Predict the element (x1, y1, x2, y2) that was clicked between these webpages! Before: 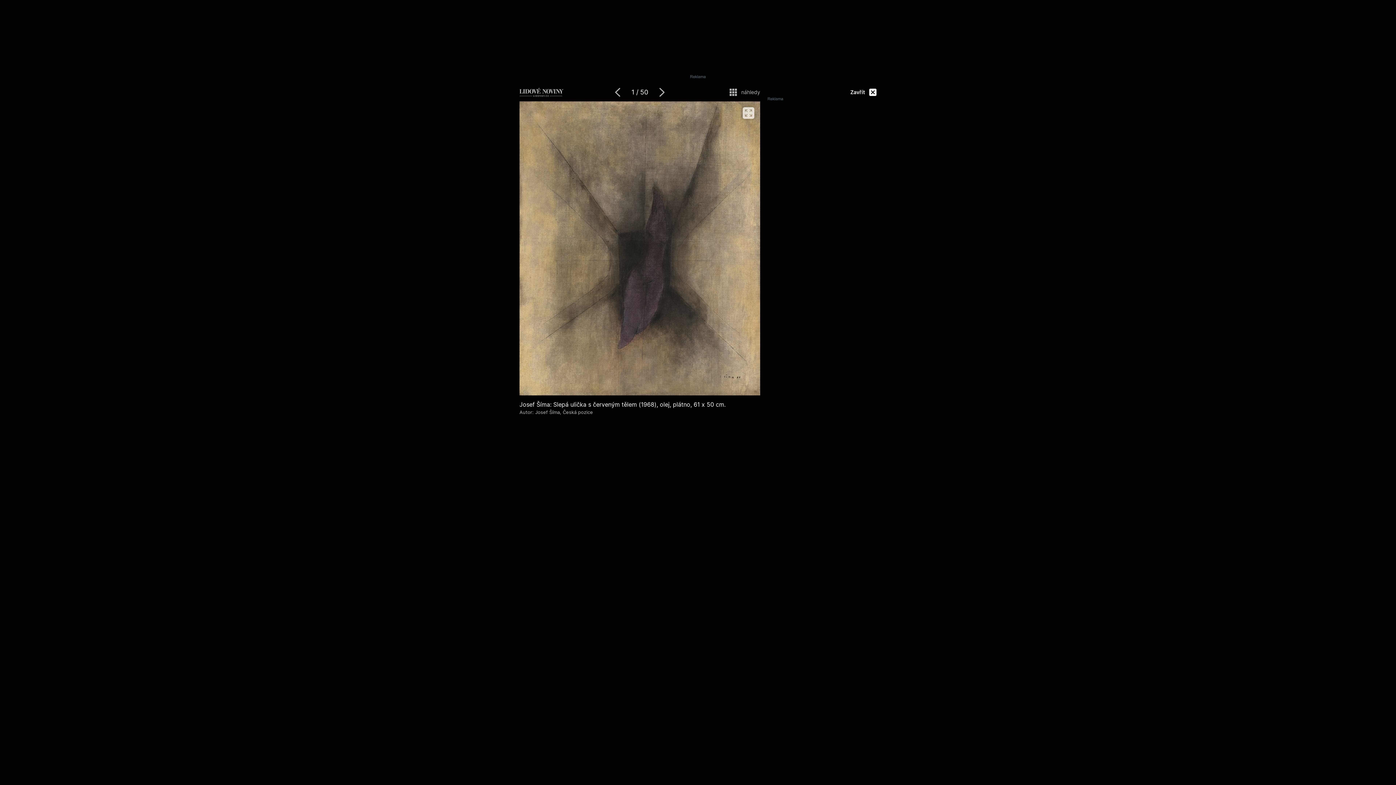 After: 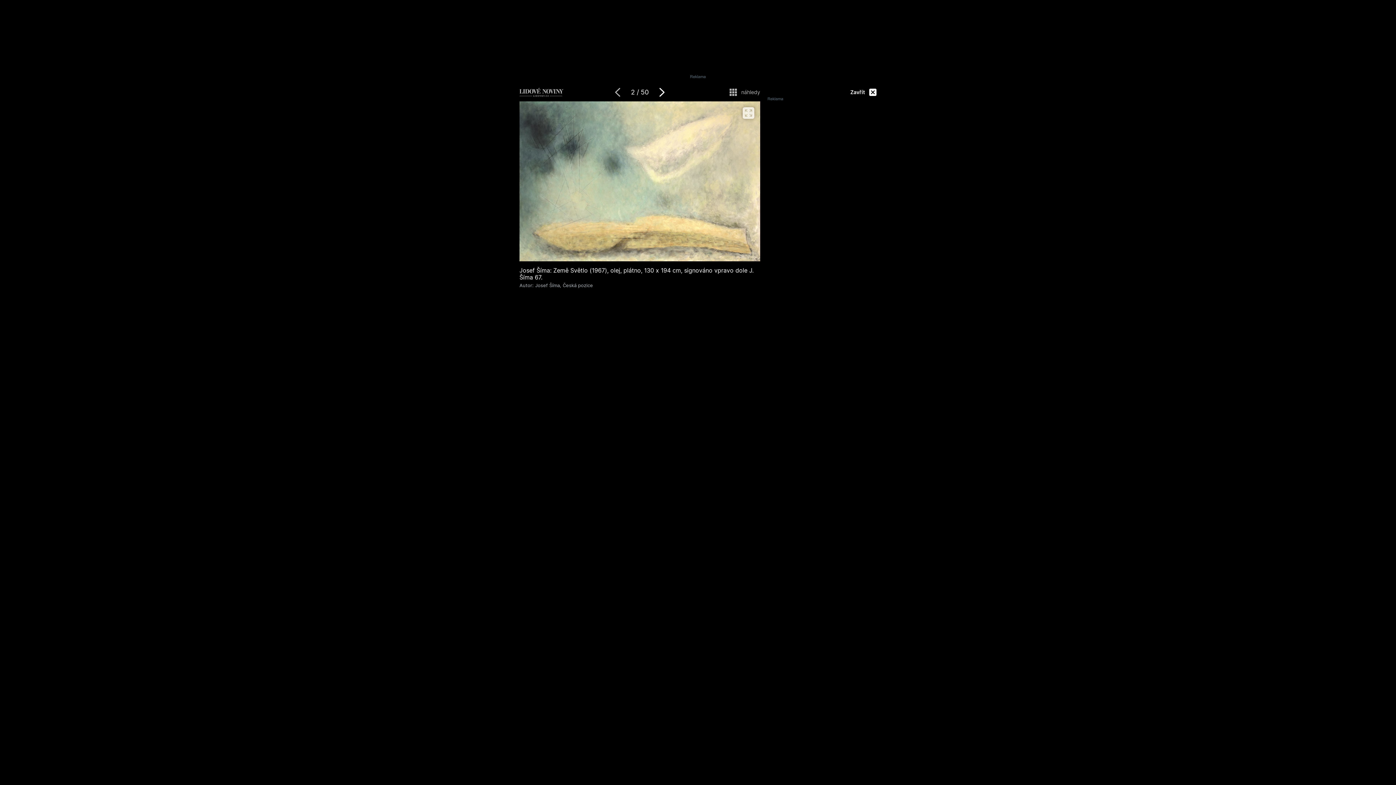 Action: bbox: (653, 83, 671, 101)